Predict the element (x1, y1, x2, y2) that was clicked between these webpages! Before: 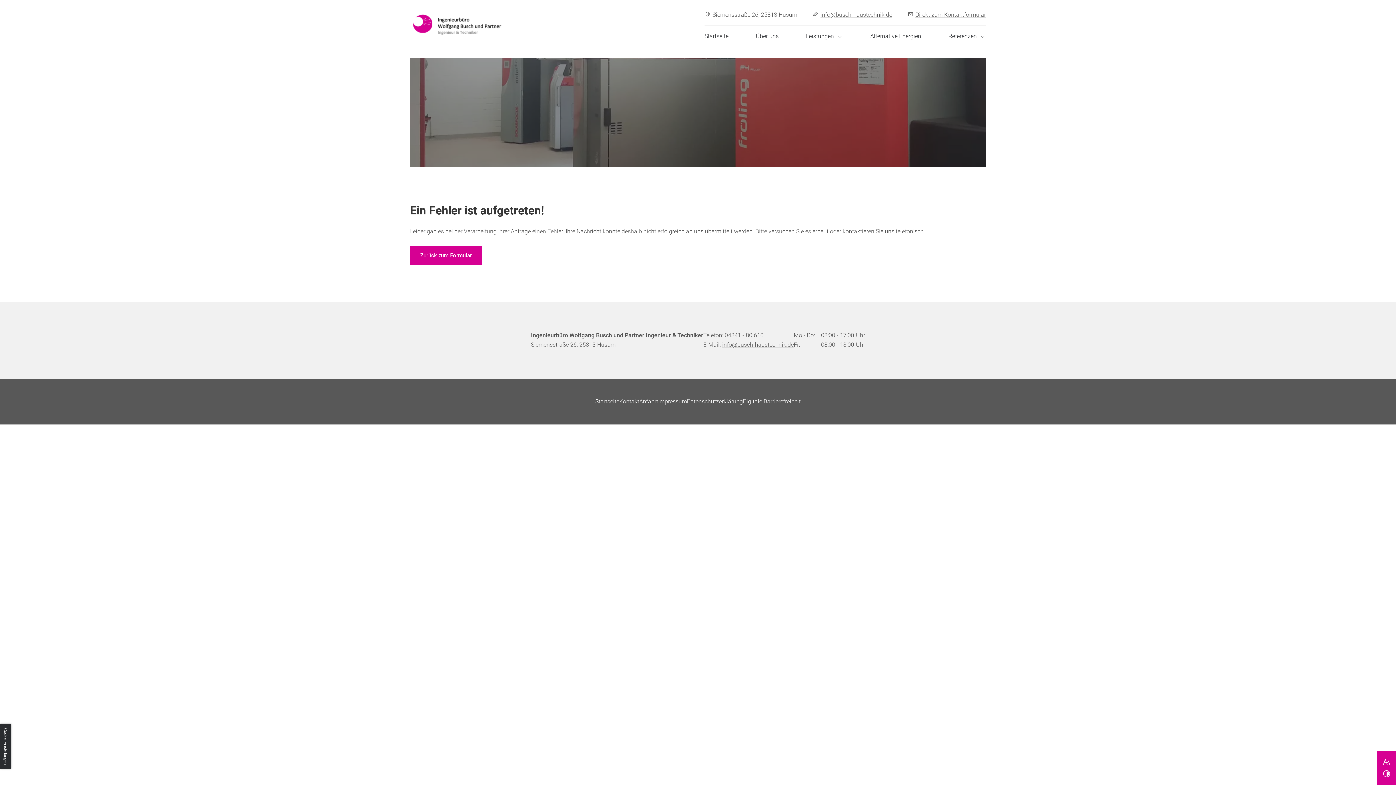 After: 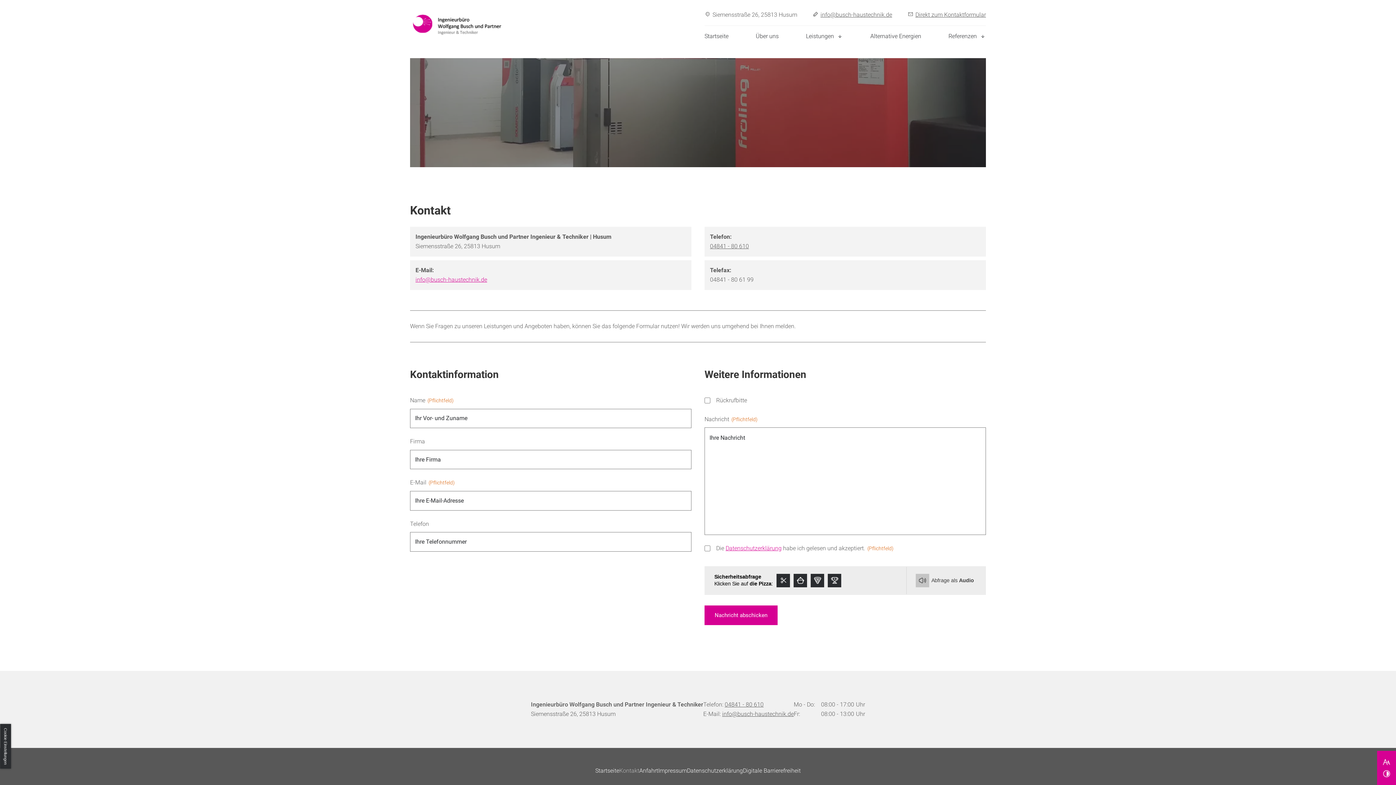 Action: bbox: (410, 245, 482, 265) label: Zurück zum Formular